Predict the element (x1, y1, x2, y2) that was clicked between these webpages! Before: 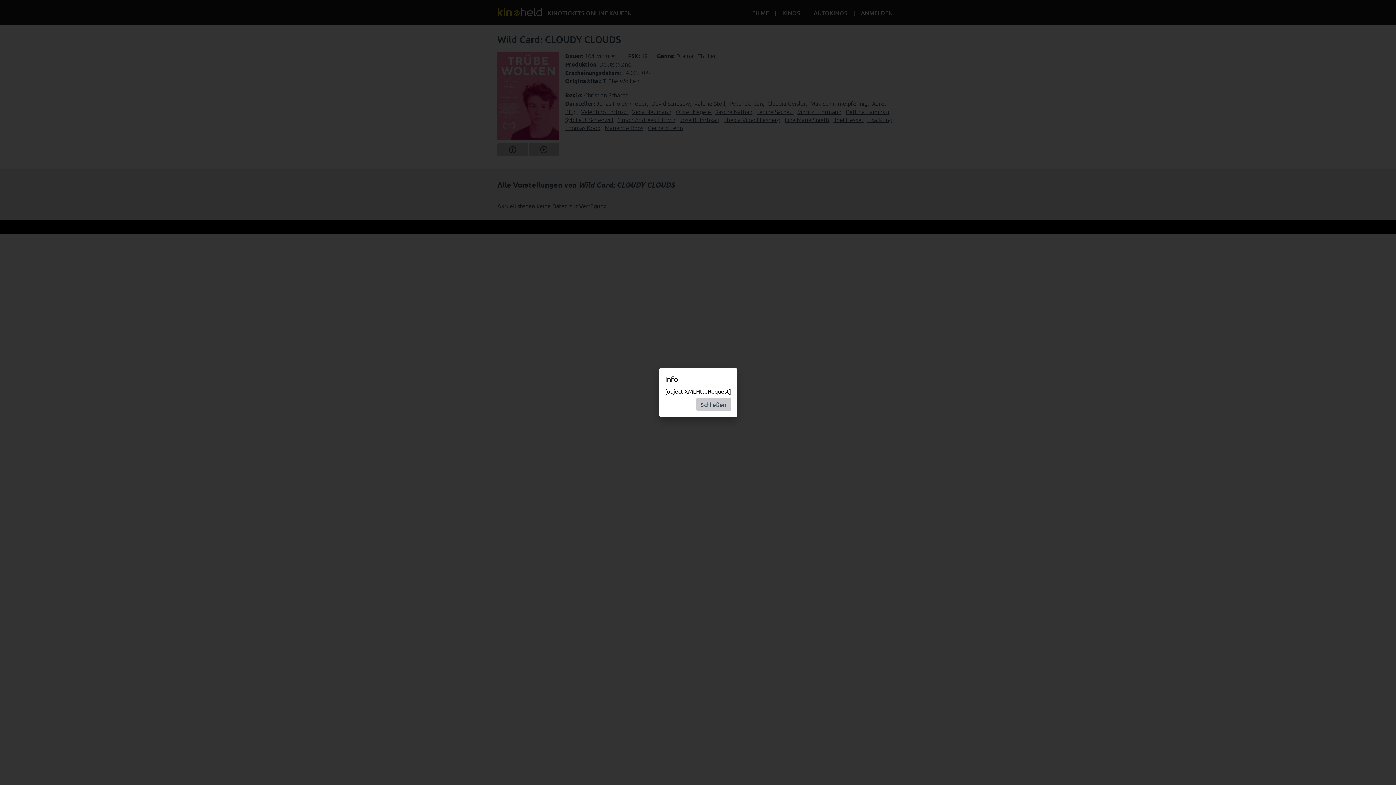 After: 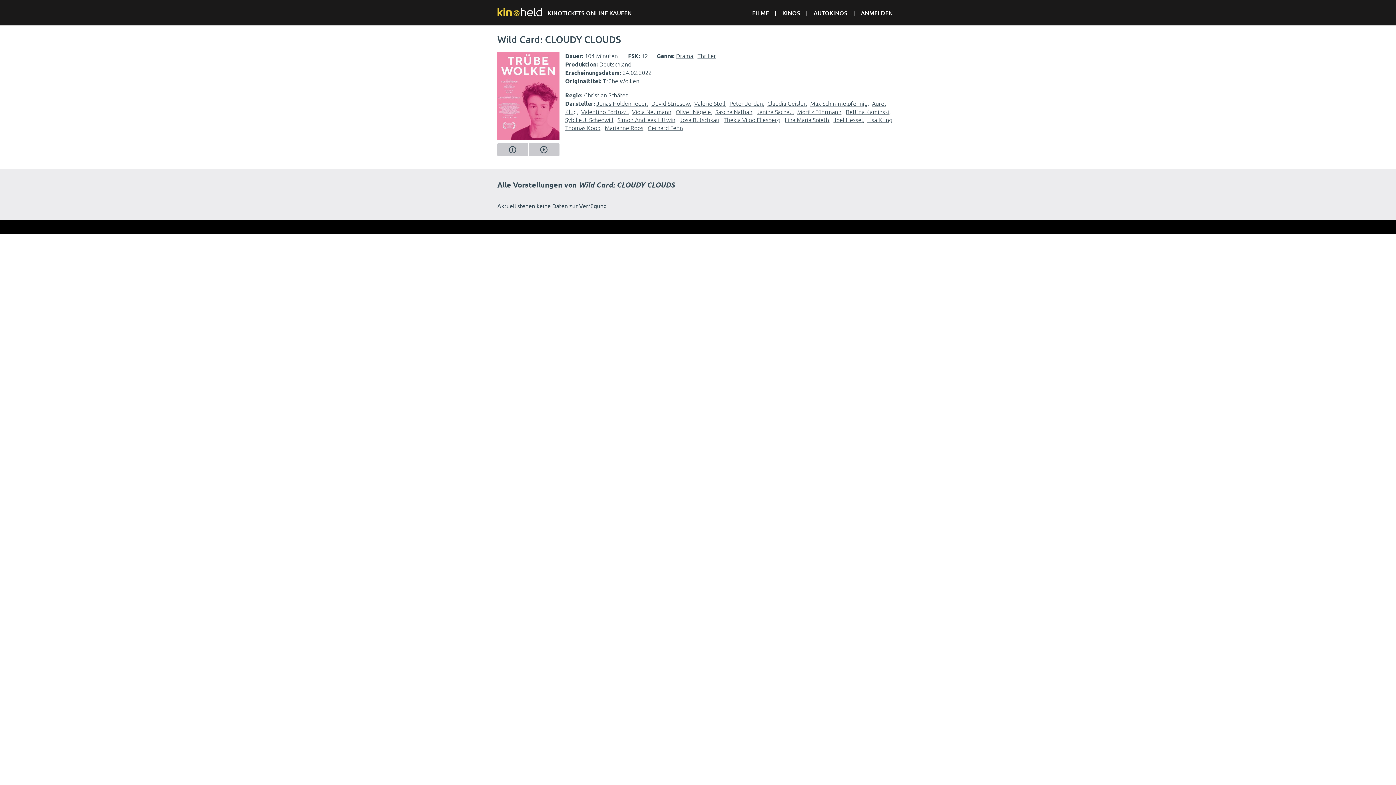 Action: label: Schließen bbox: (696, 398, 731, 411)